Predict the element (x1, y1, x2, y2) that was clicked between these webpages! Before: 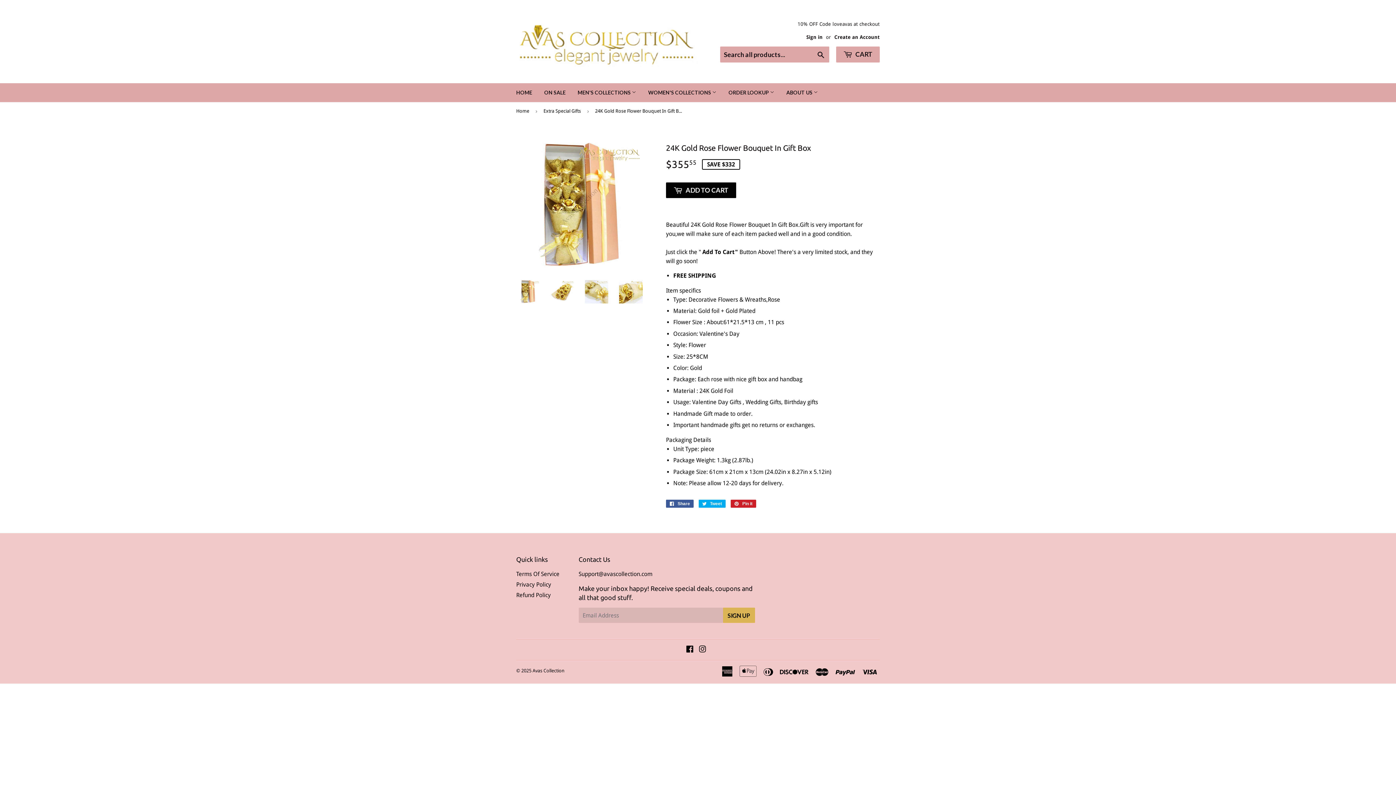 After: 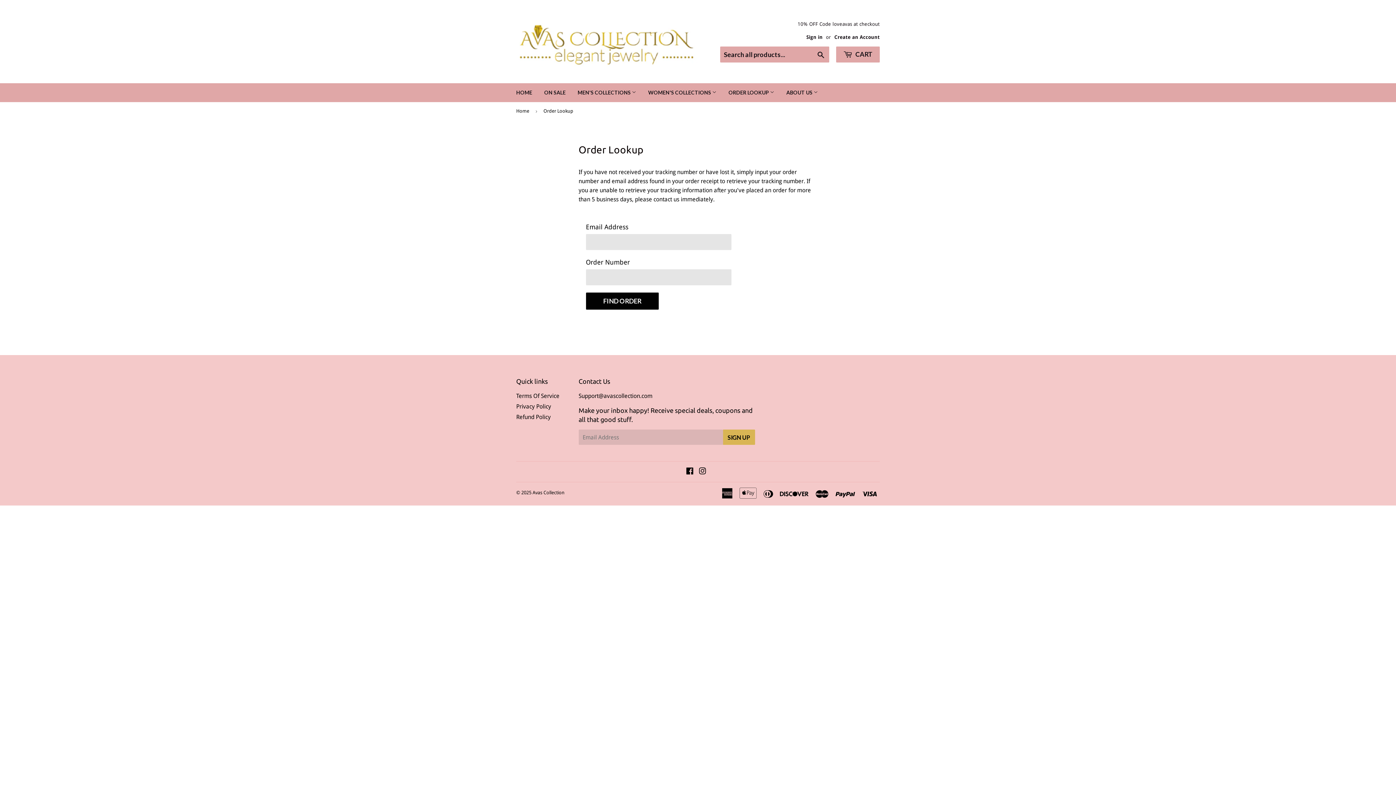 Action: bbox: (723, 83, 780, 102) label: ORDER LOOKUP 